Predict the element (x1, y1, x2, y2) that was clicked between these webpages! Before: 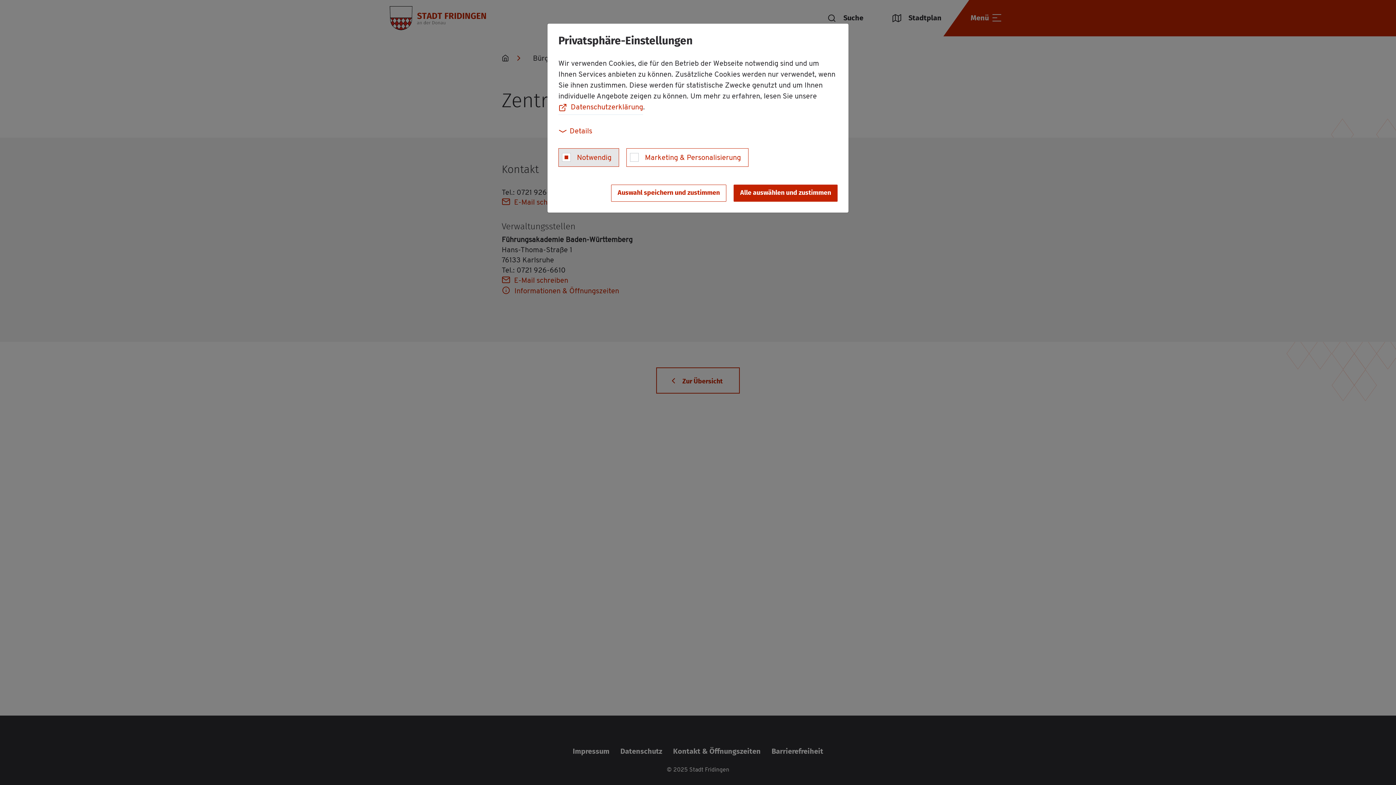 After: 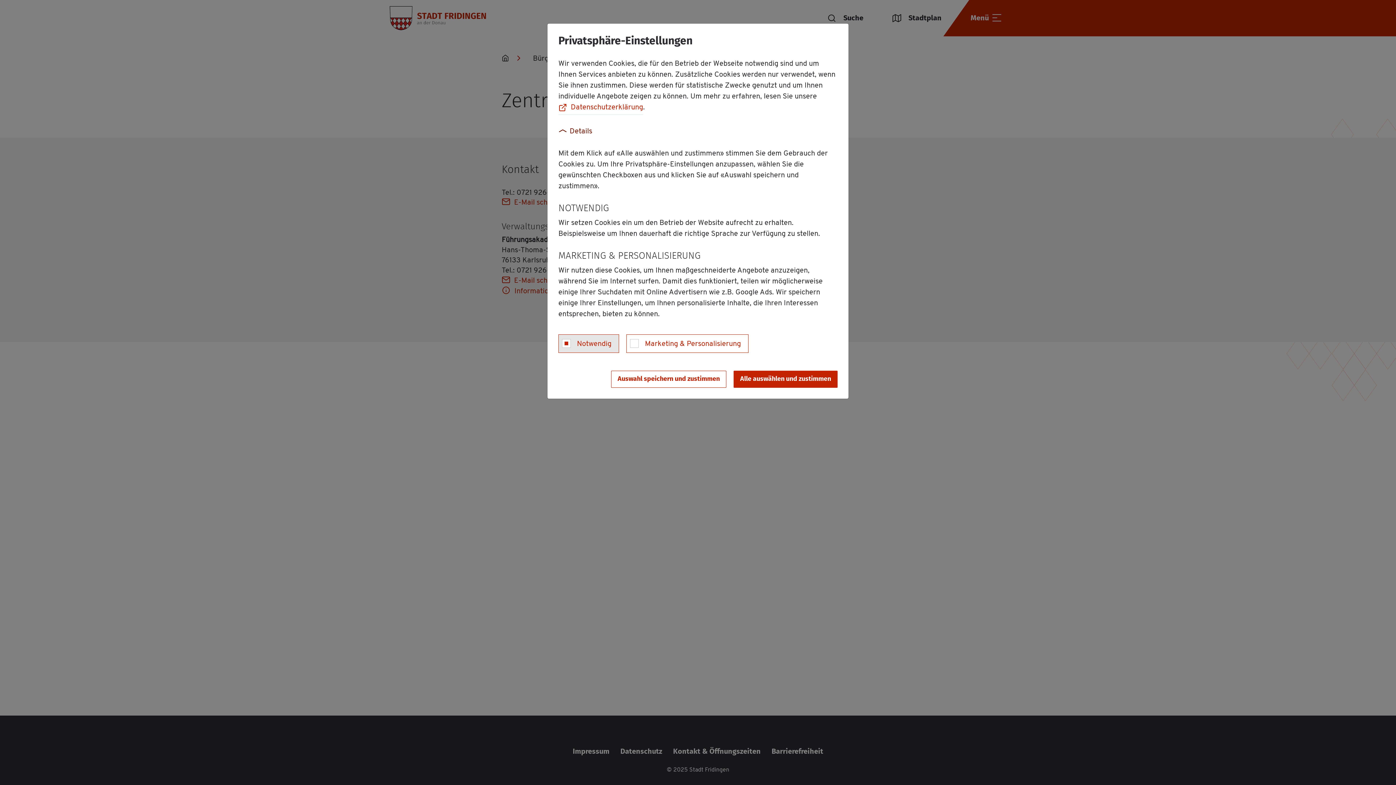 Action: label: Details bbox: (558, 125, 593, 137)